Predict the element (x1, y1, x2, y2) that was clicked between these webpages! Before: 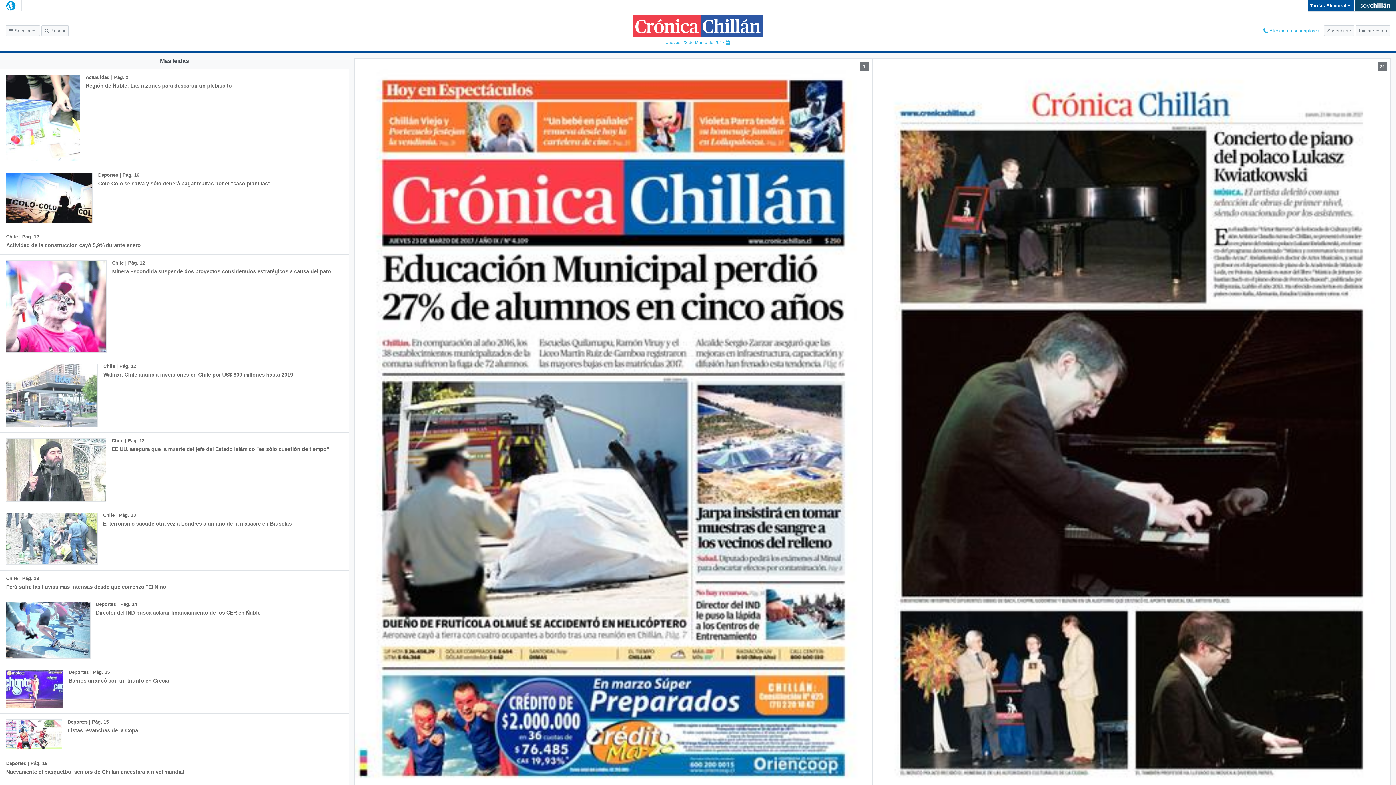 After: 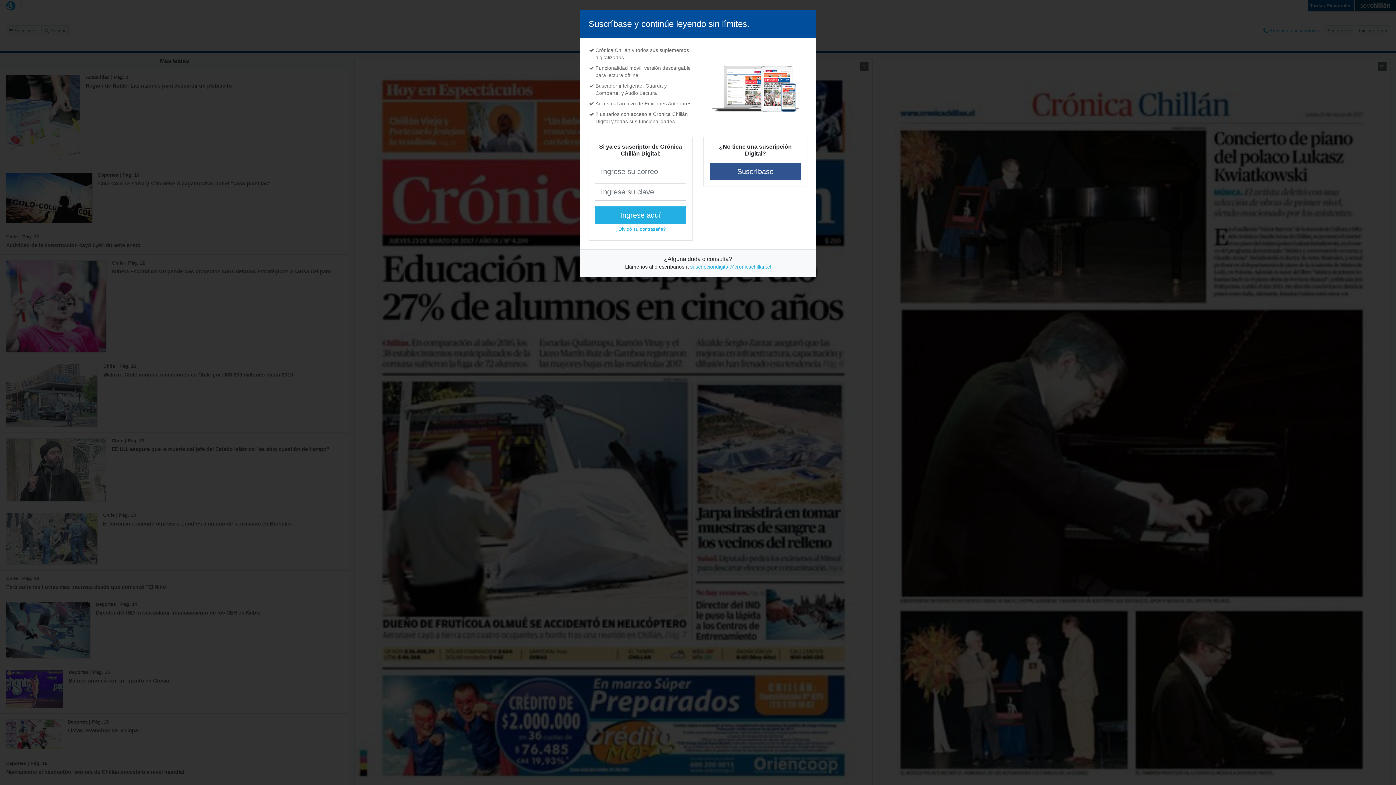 Action: bbox: (1356, 25, 1390, 36) label: Iniciar sesión